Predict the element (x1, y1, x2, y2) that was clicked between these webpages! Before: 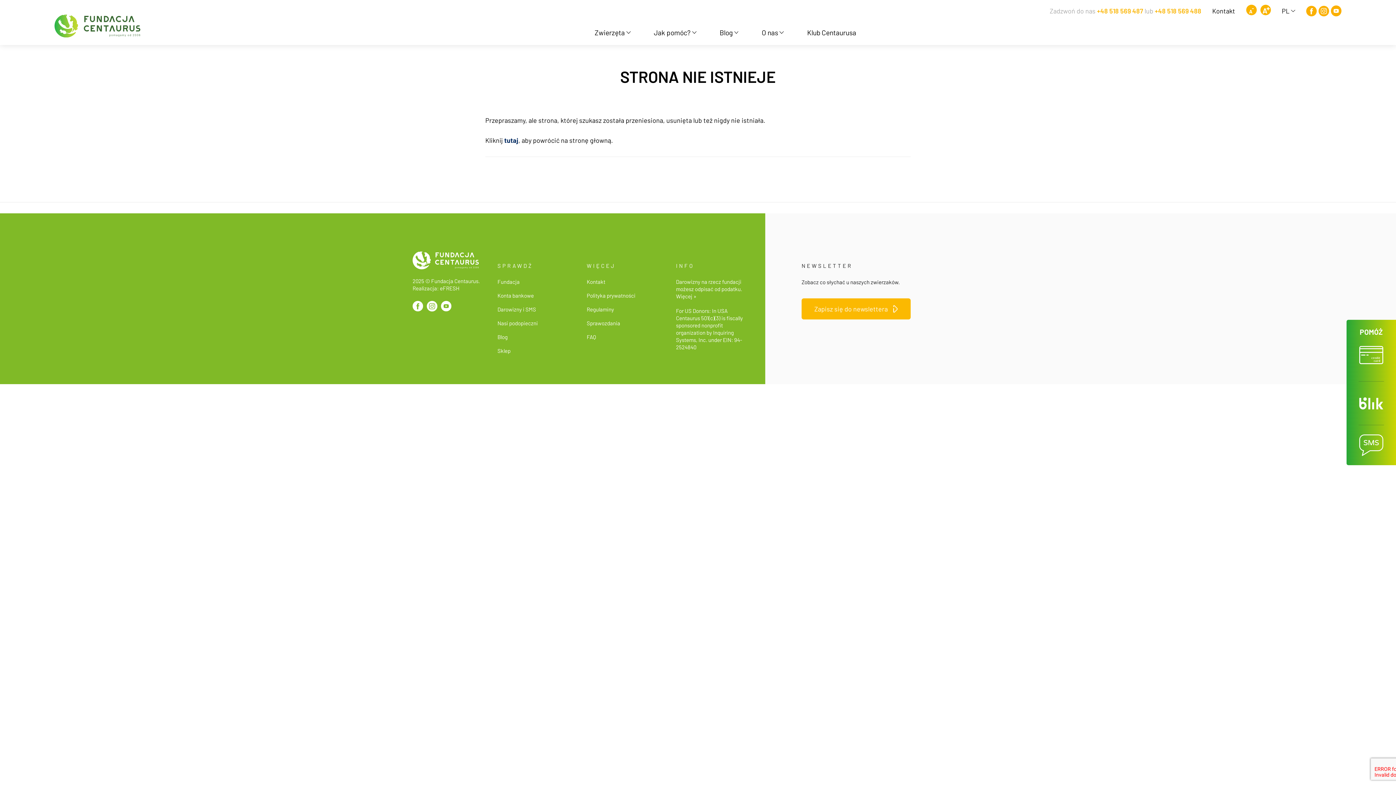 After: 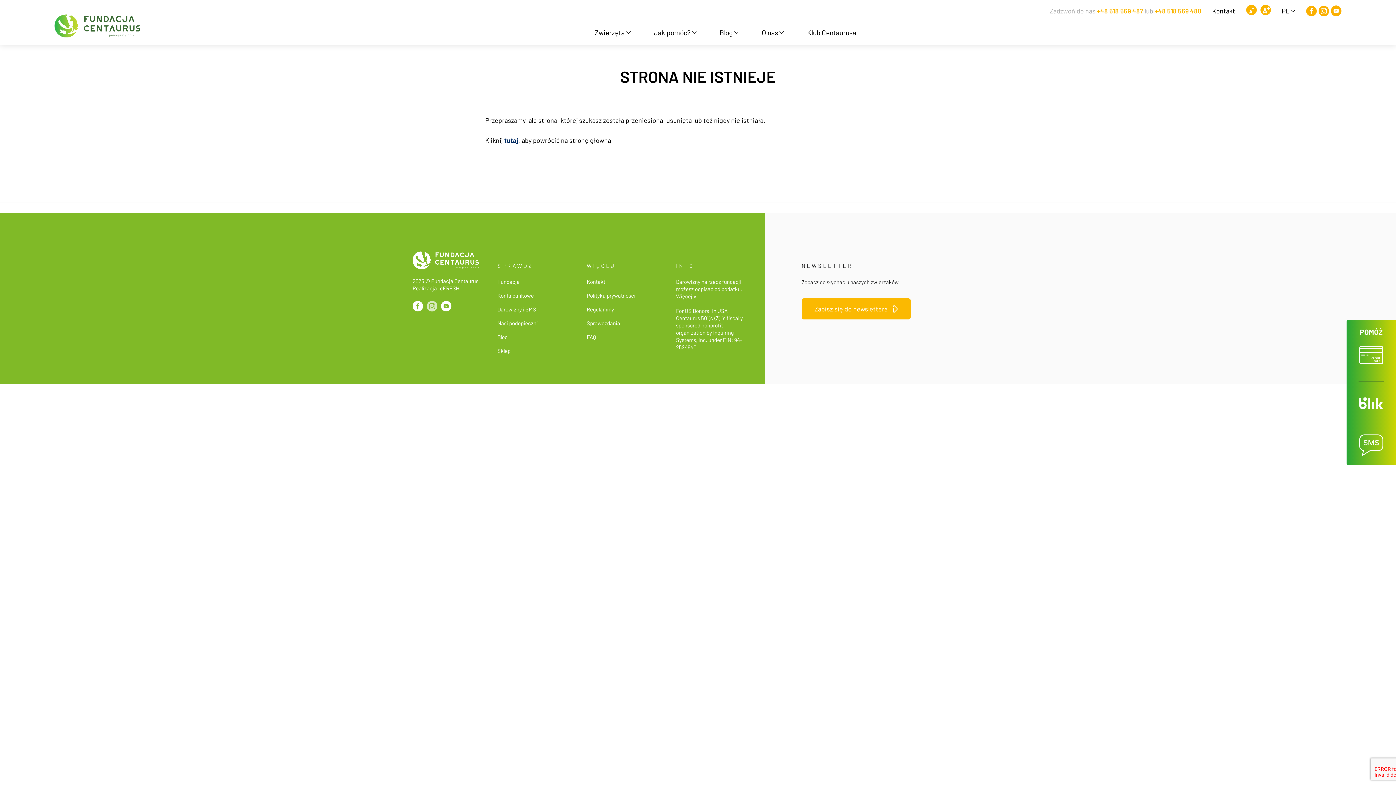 Action: bbox: (425, 299, 439, 313)